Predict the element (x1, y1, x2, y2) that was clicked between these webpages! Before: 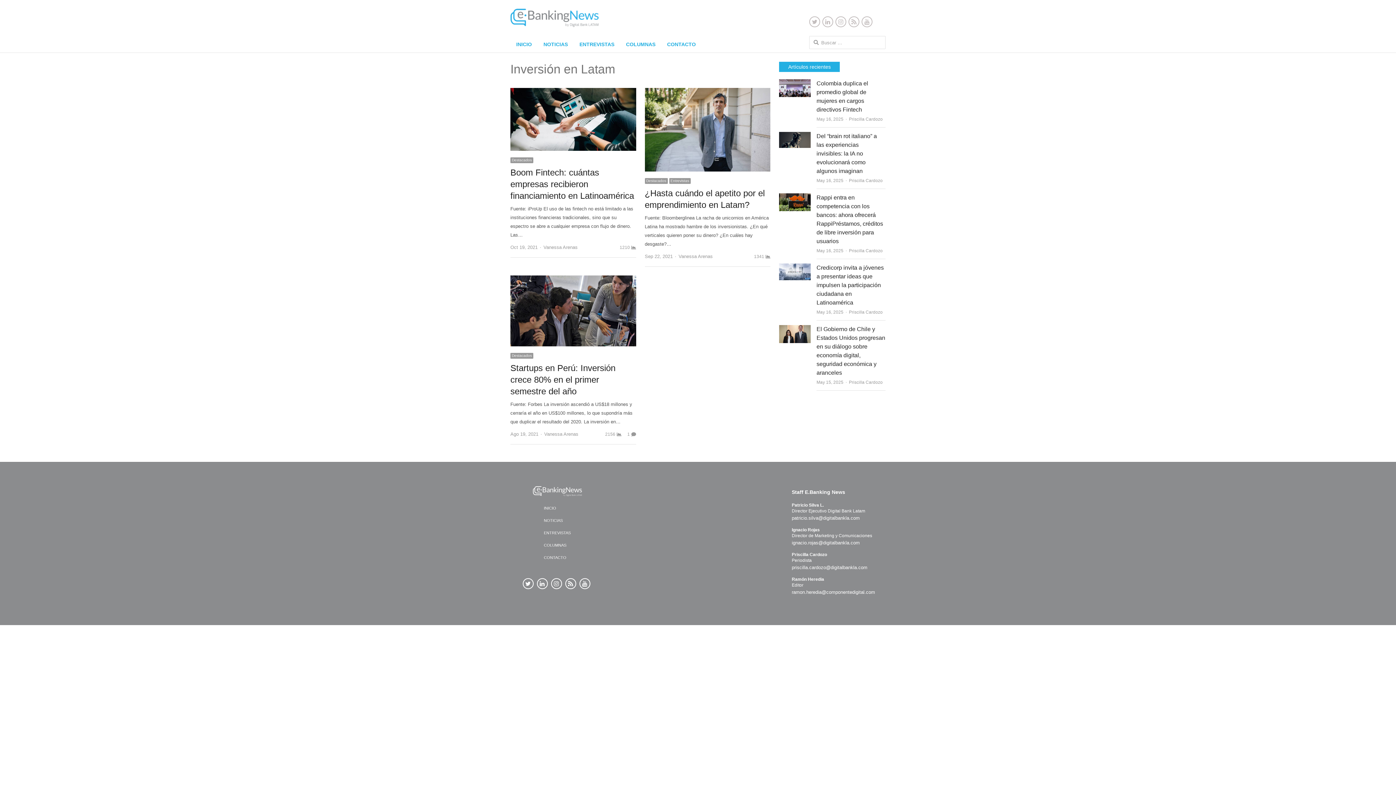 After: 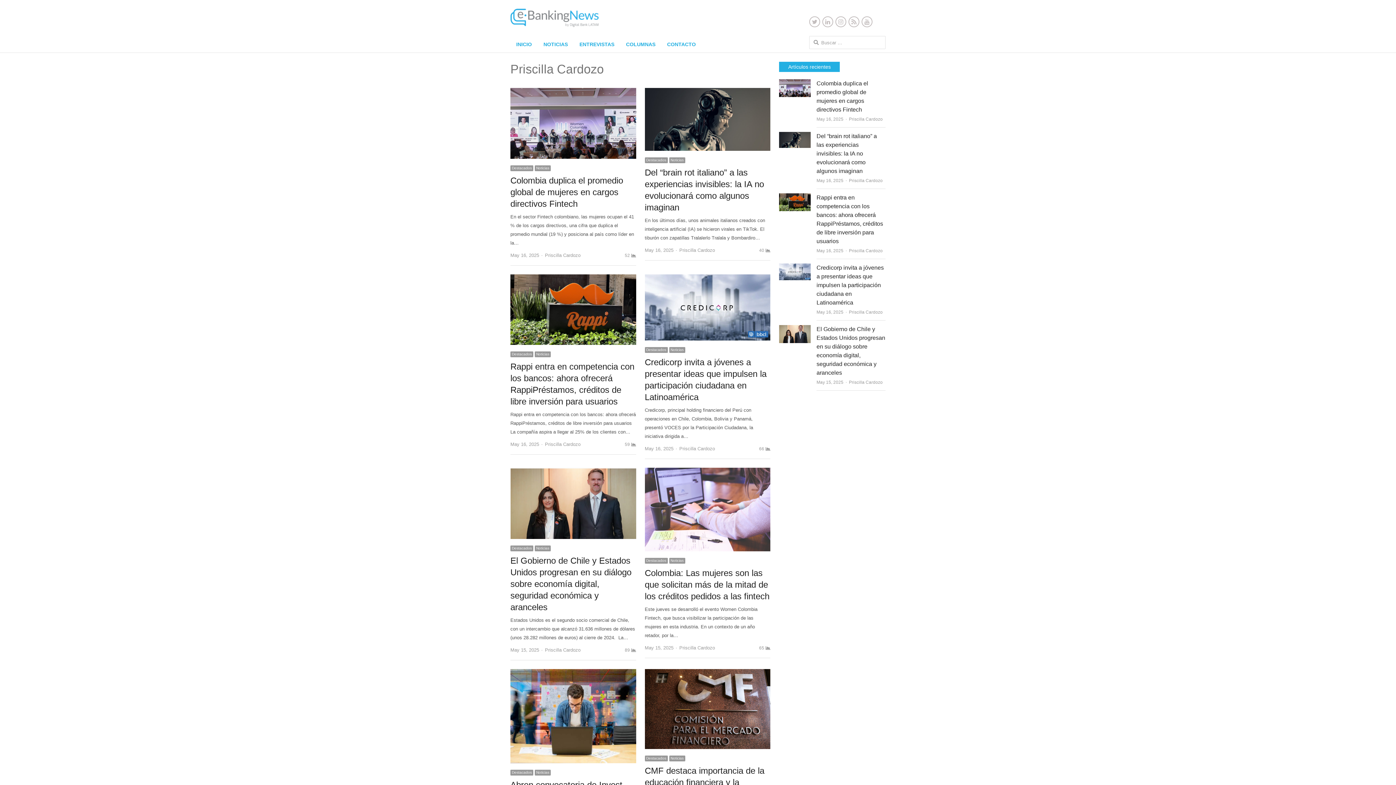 Action: label: Priscilla Cardozo bbox: (849, 248, 882, 253)